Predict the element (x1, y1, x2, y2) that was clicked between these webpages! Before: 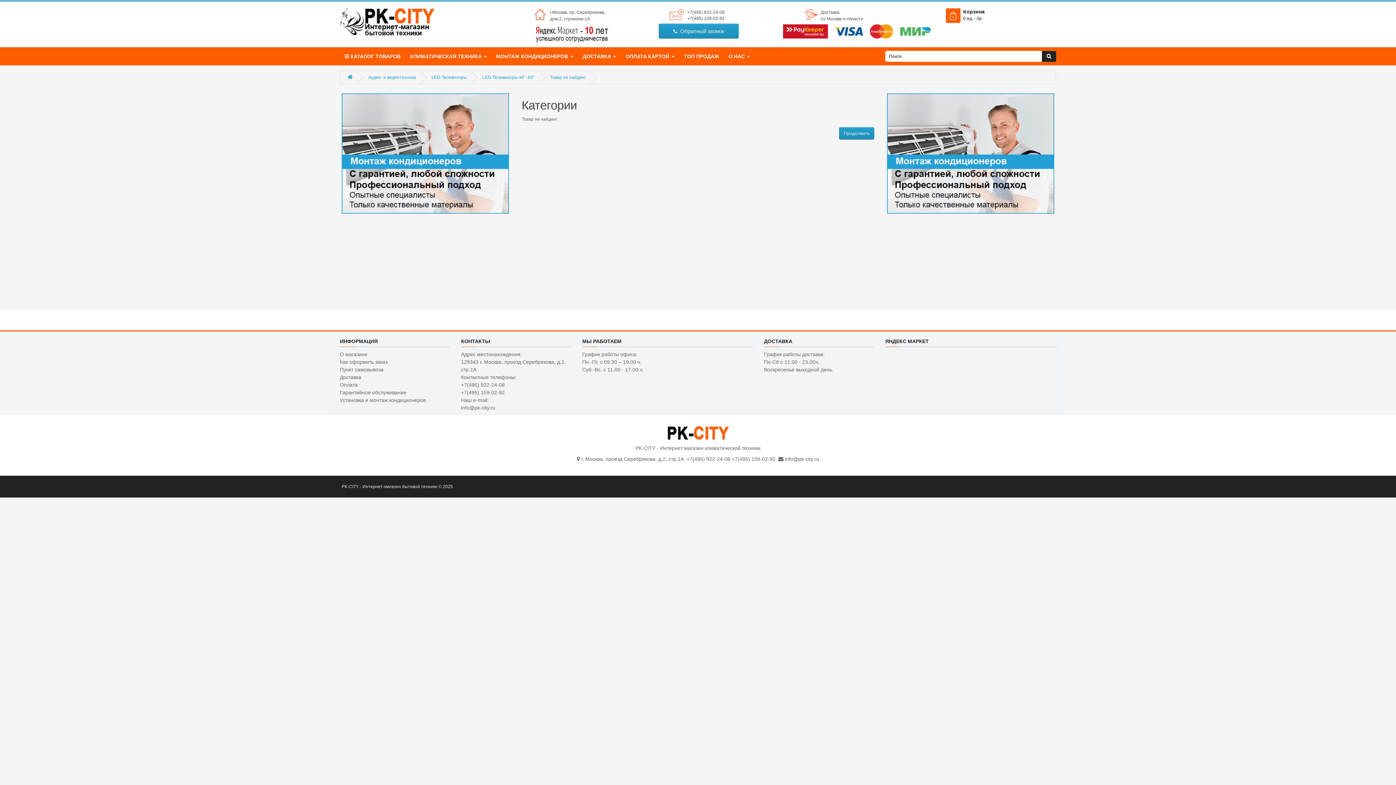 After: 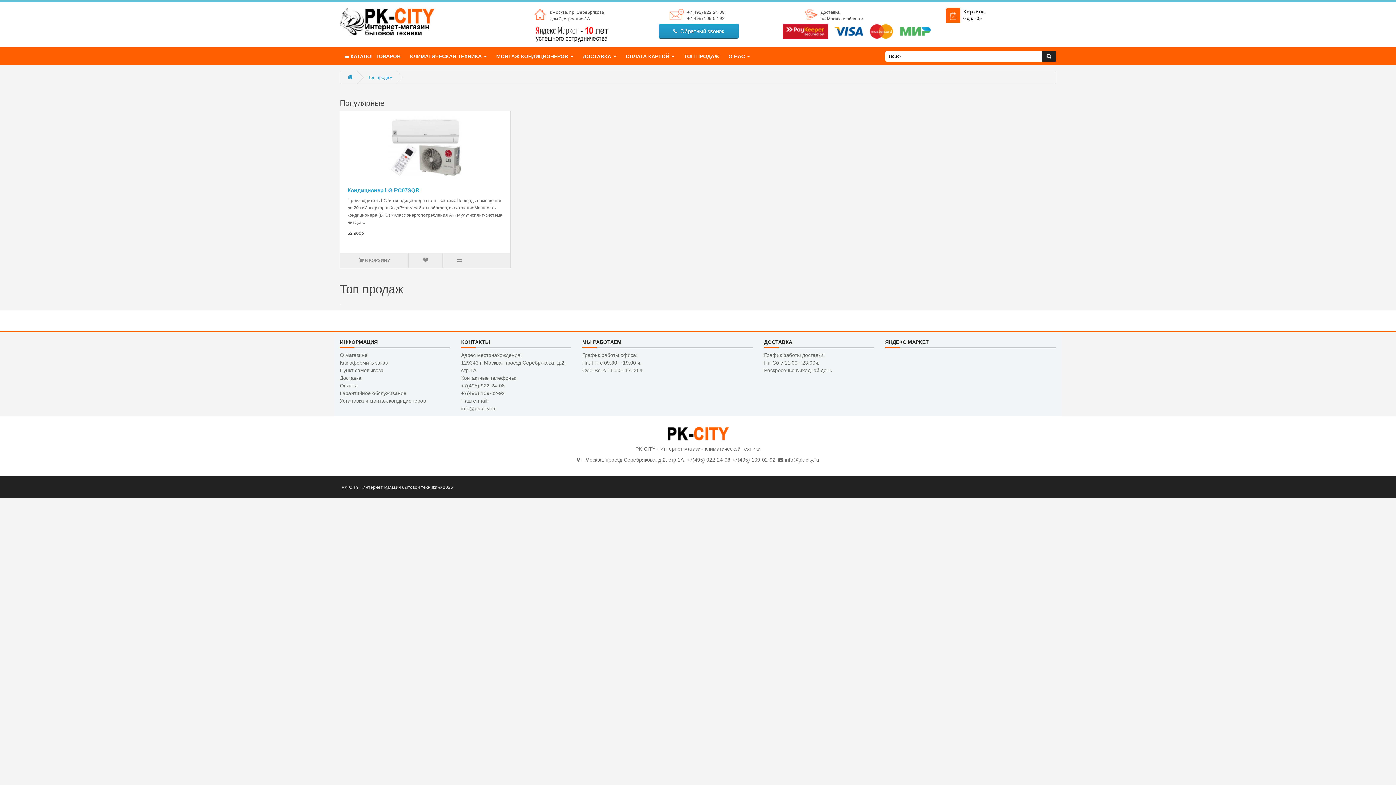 Action: bbox: (679, 47, 724, 65) label: ТОП ПРОДАЖ